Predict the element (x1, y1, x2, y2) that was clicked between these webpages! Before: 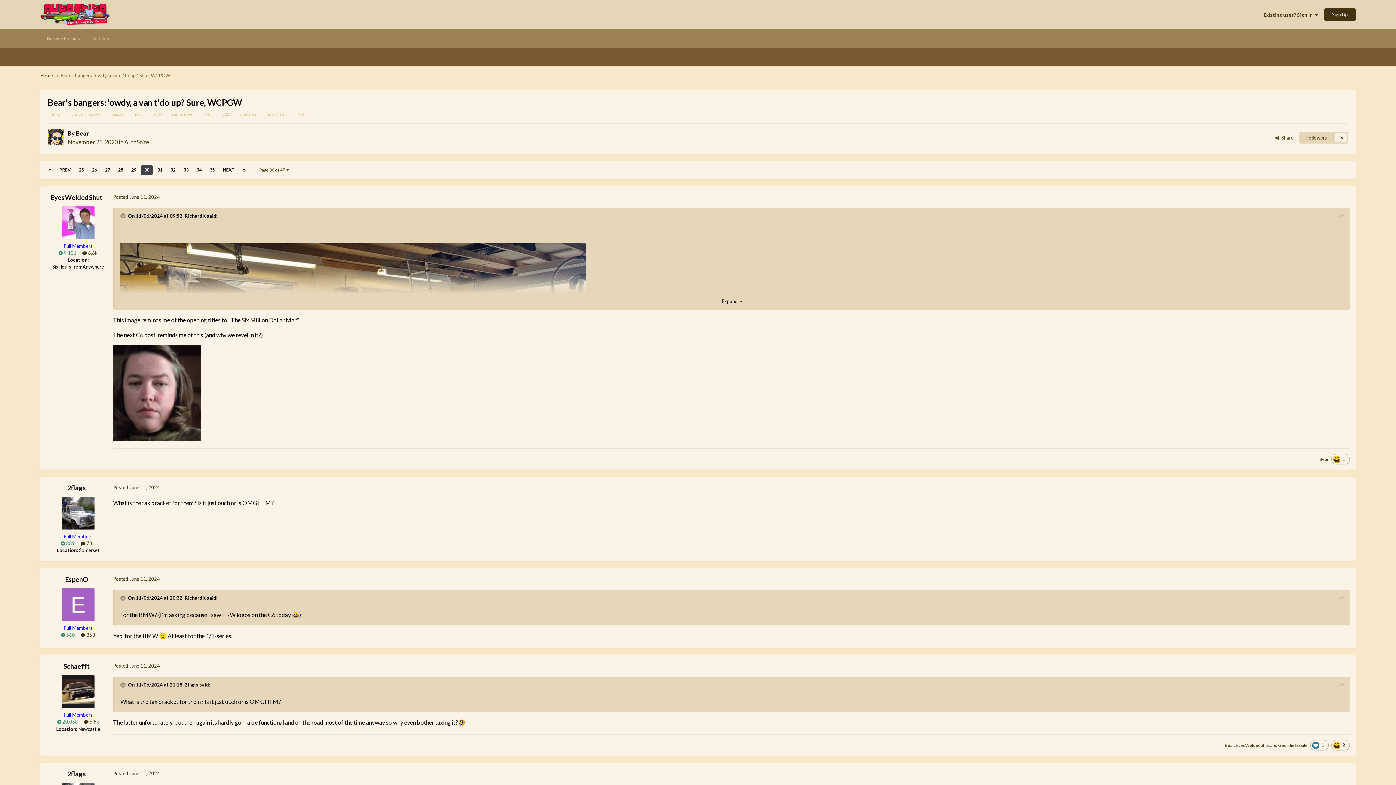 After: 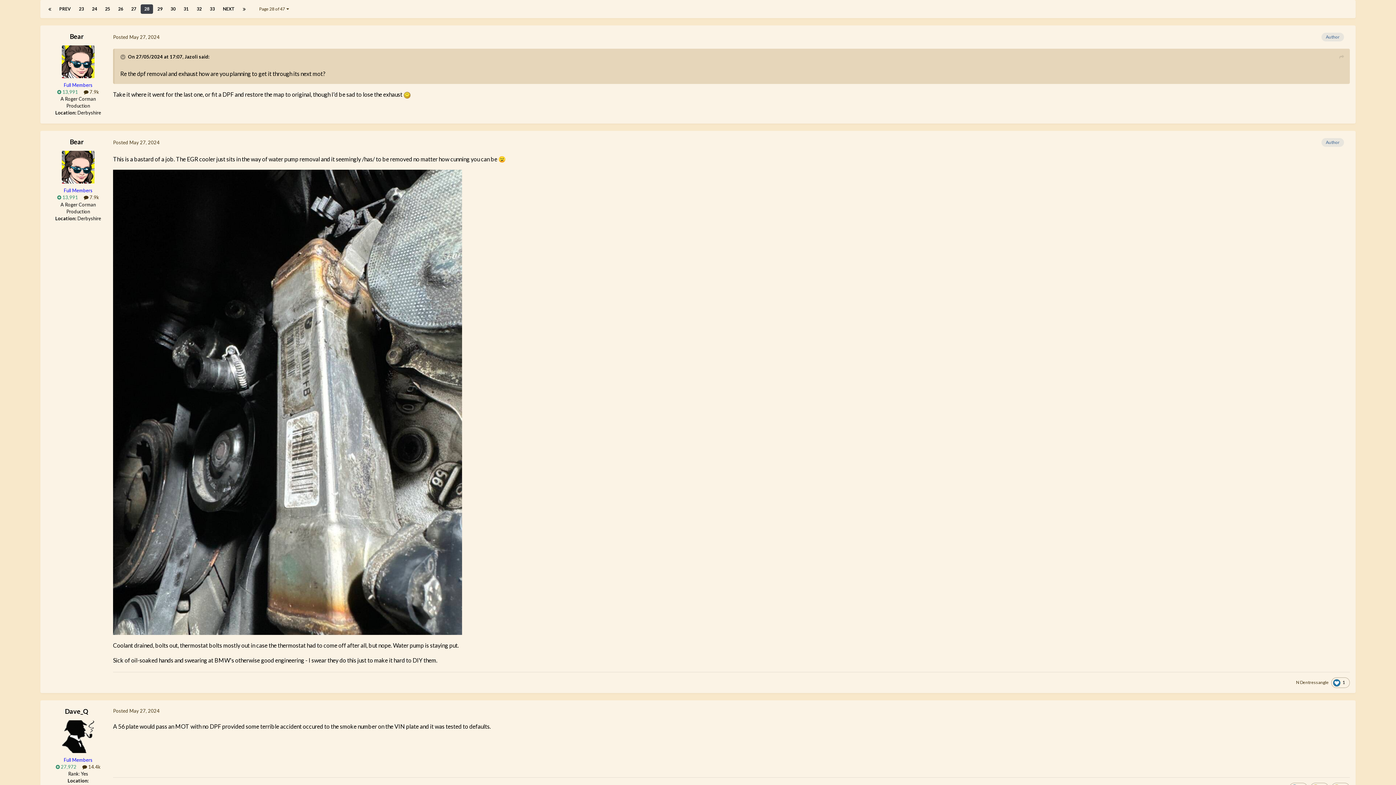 Action: label: 28 bbox: (114, 165, 126, 174)